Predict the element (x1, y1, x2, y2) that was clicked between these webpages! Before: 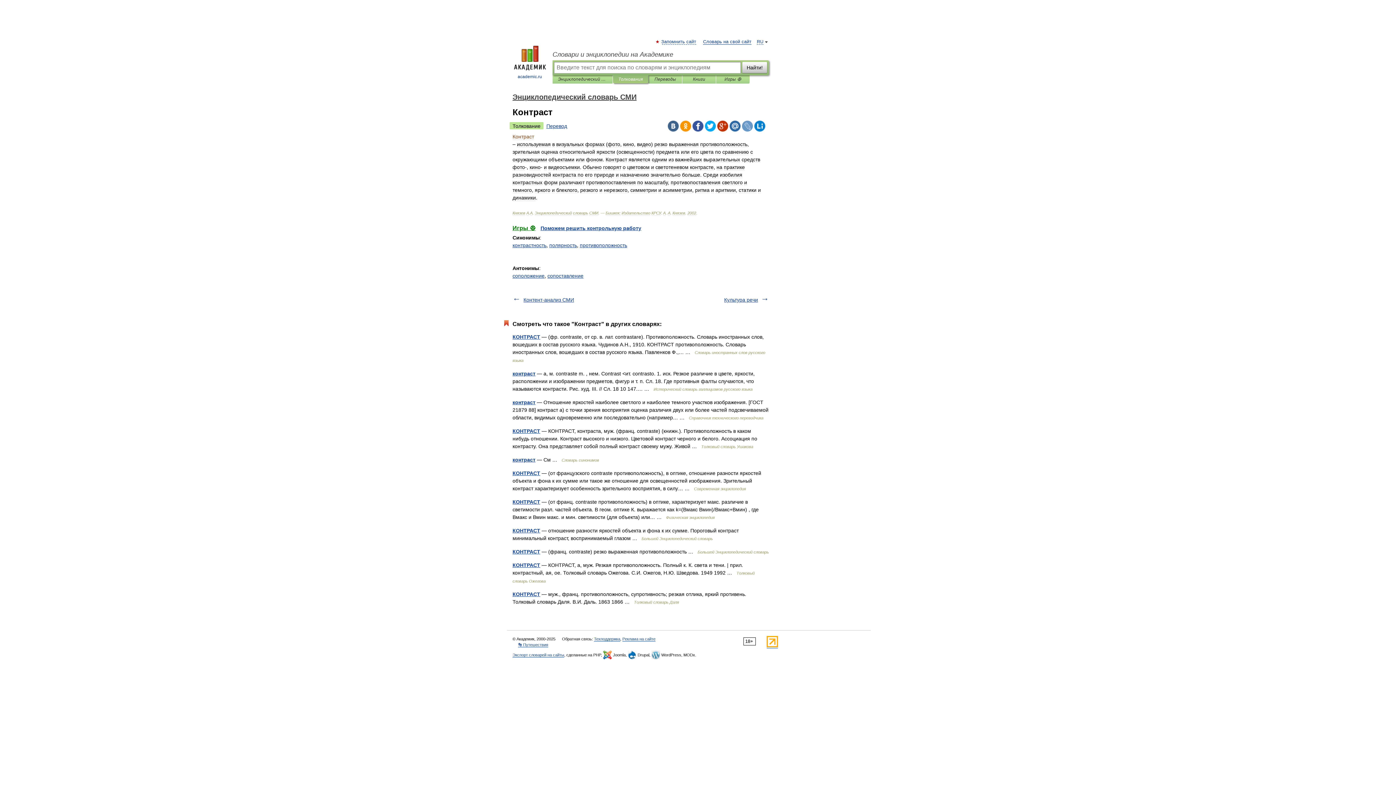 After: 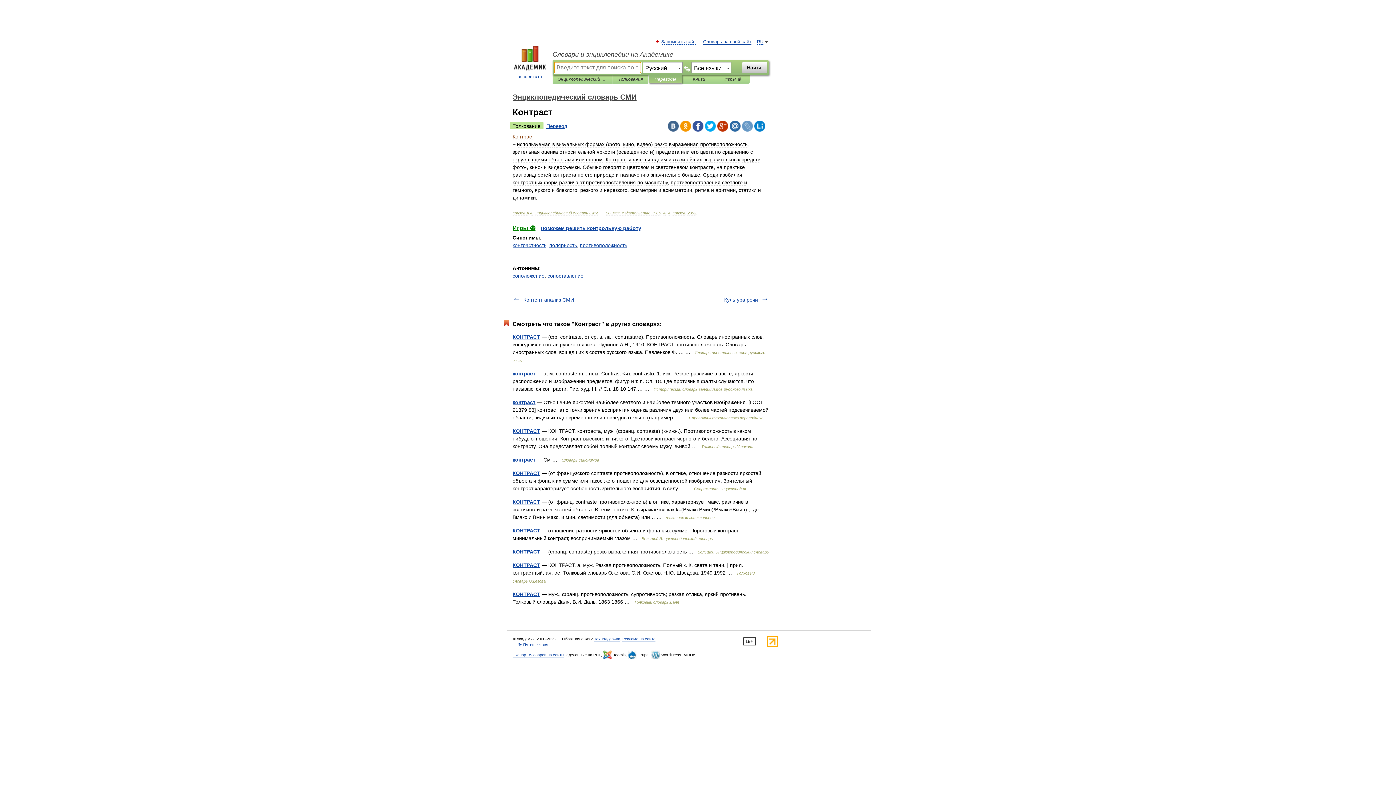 Action: bbox: (654, 75, 676, 83) label: Переводы